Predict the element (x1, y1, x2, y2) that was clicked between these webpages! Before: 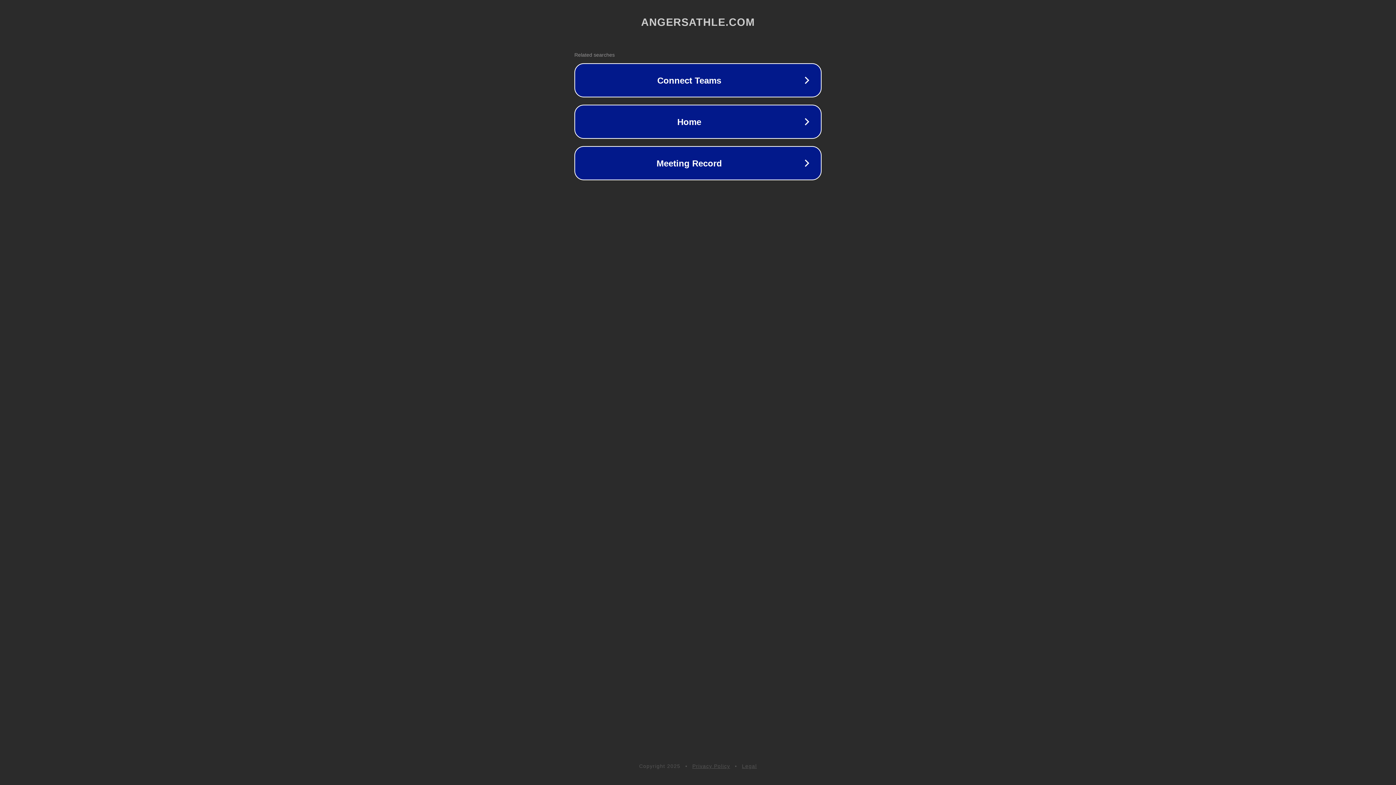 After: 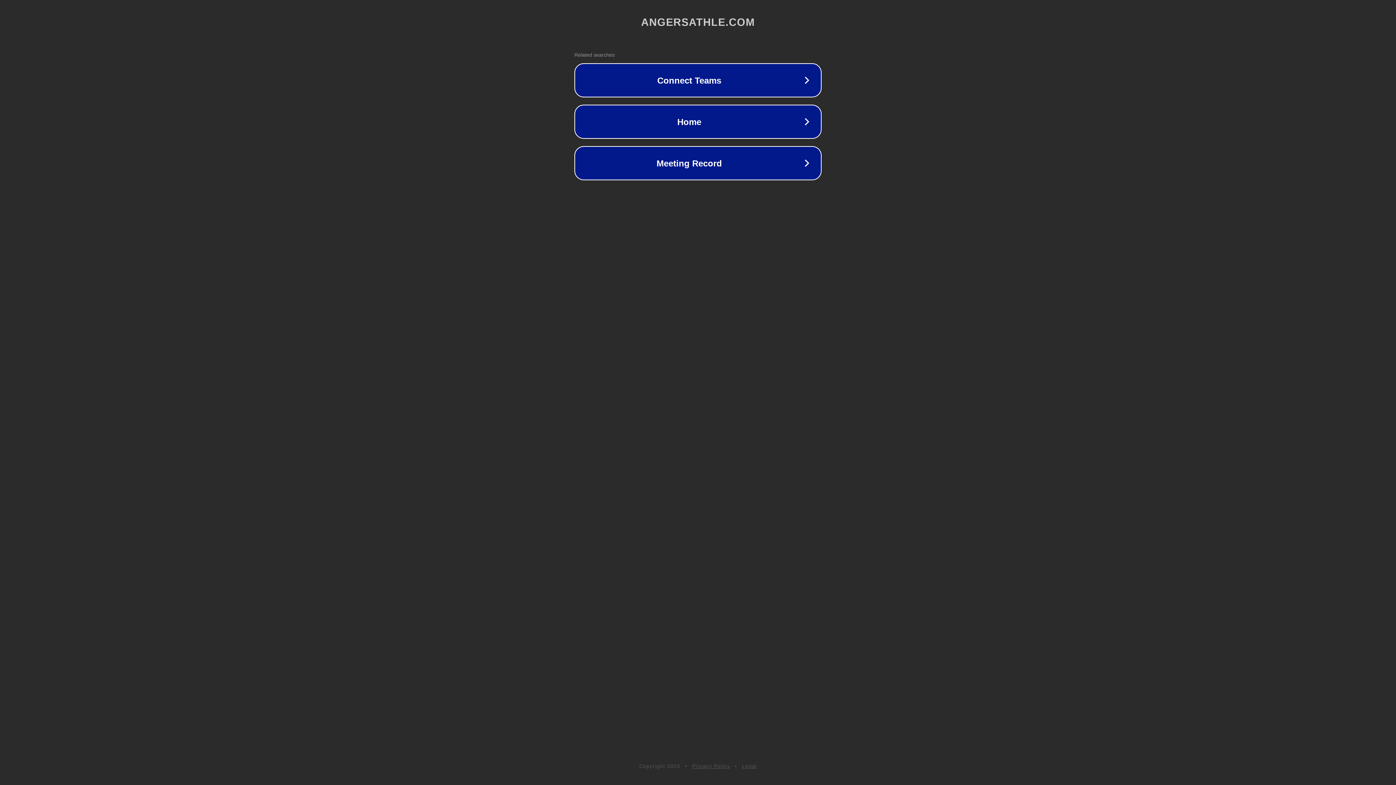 Action: label: Legal bbox: (742, 763, 757, 769)